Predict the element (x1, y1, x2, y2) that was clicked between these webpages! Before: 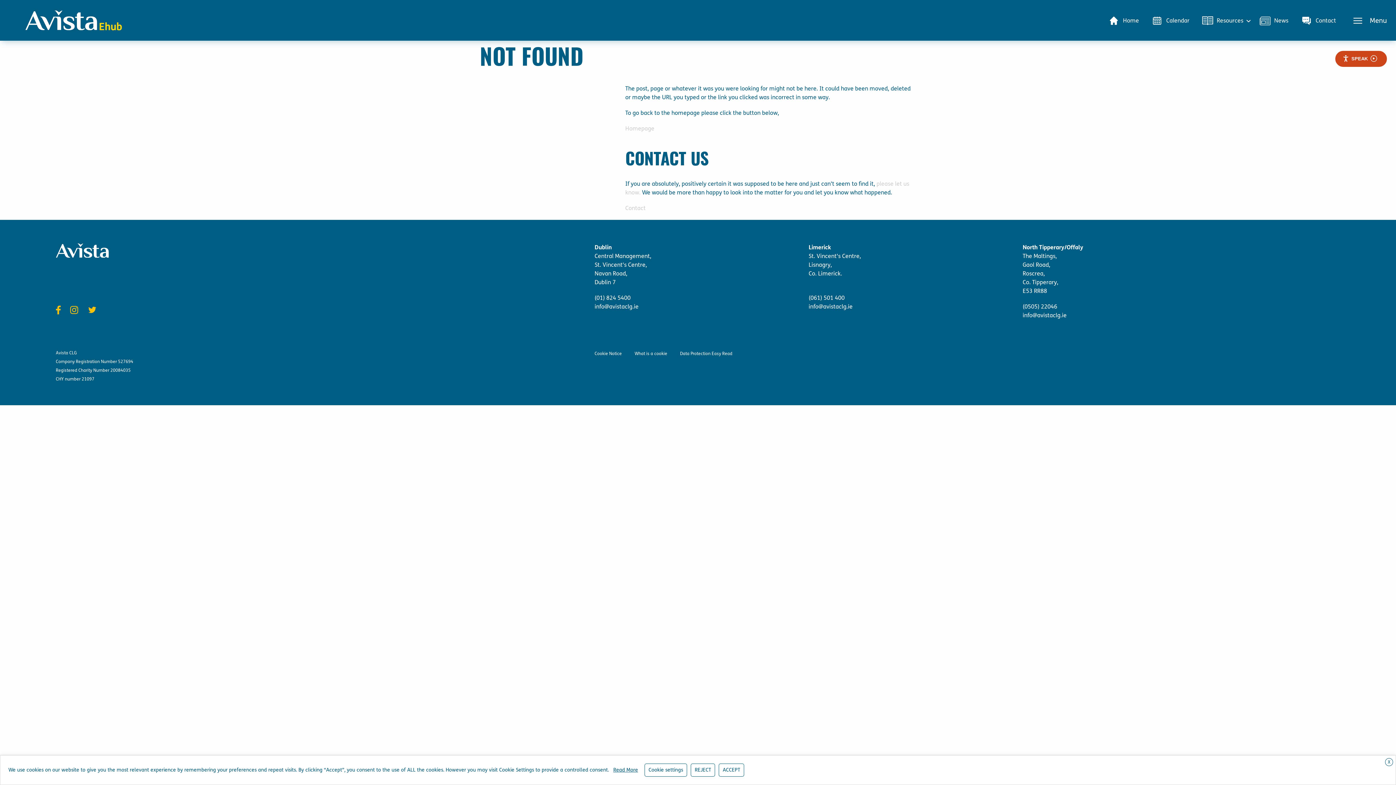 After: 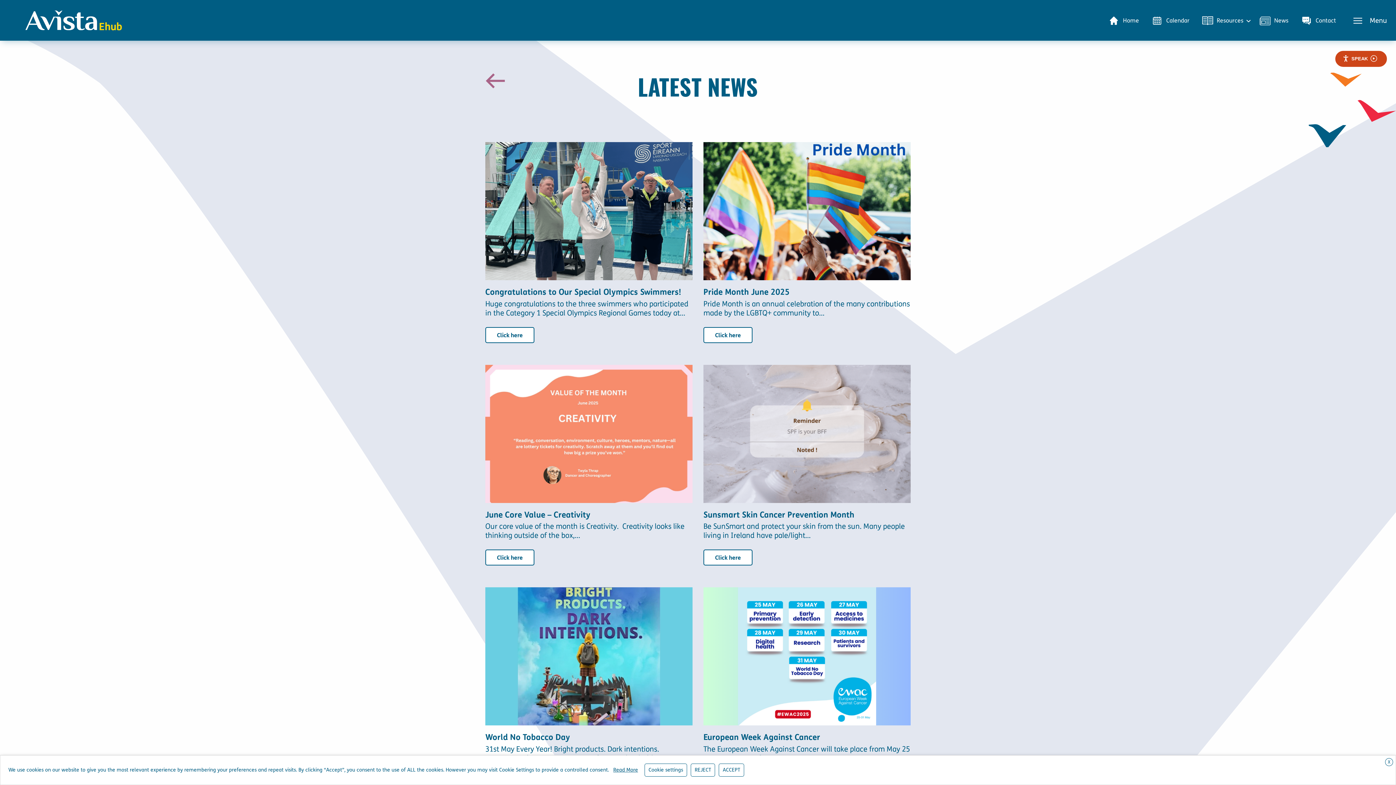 Action: label: News bbox: (1260, 11, 1288, 25)